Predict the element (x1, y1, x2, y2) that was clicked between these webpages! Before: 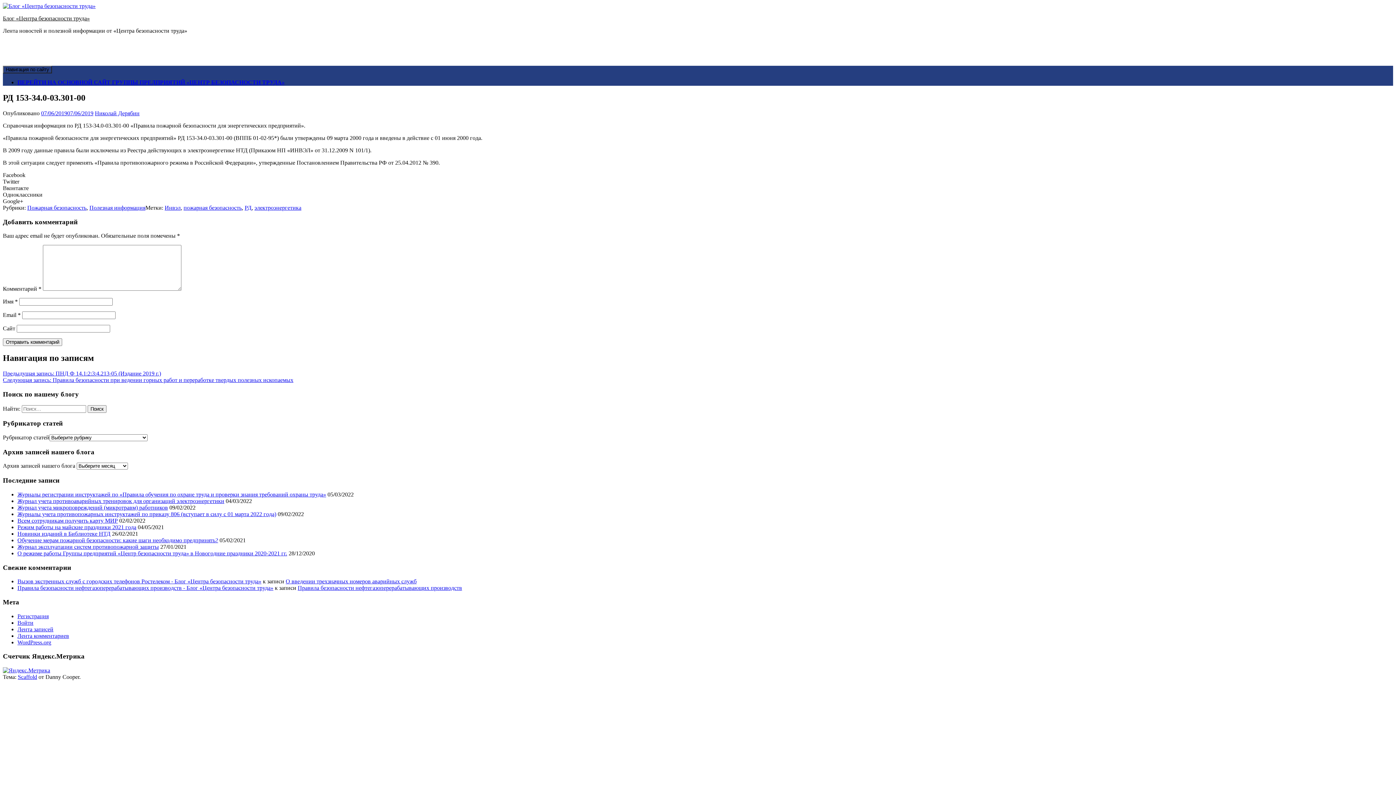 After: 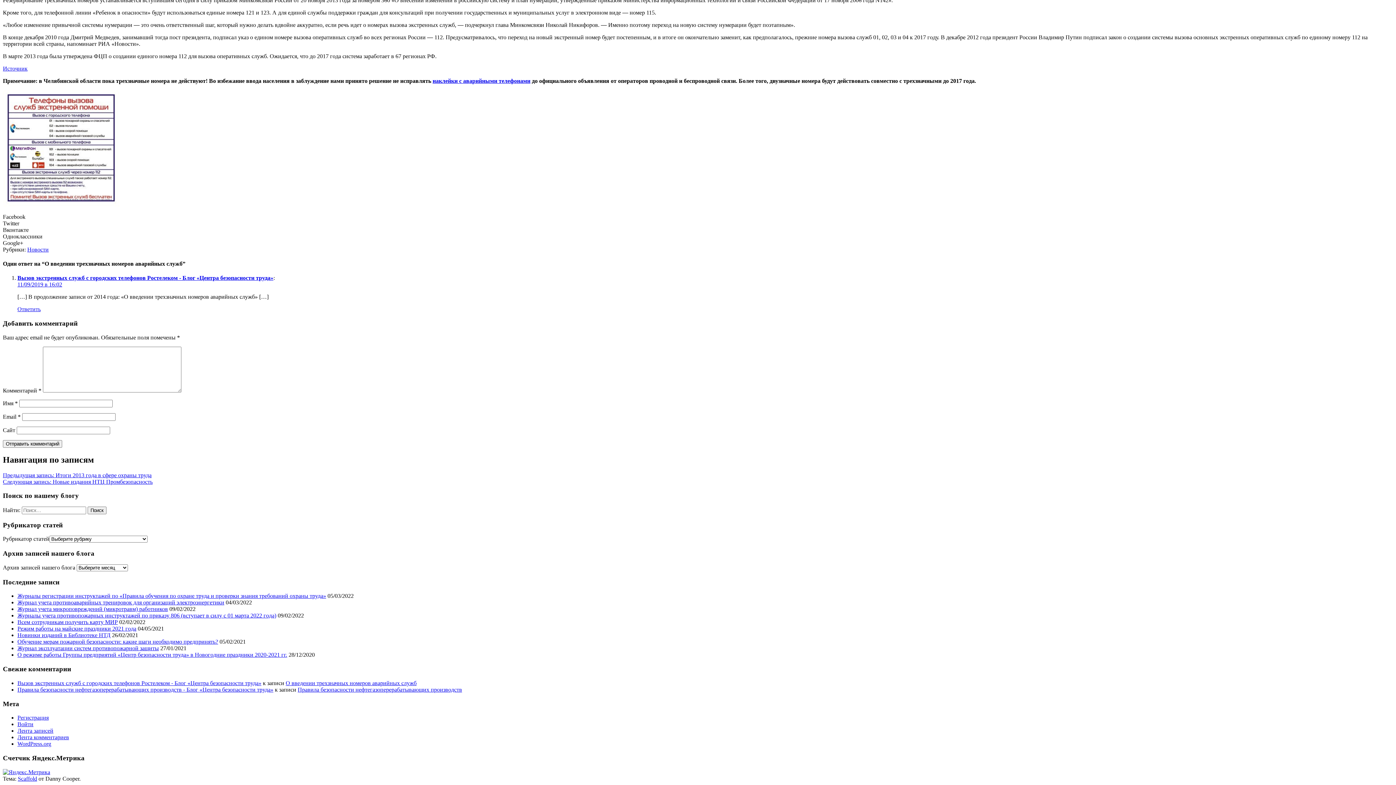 Action: bbox: (285, 578, 416, 584) label: О введении трехзначных номеров аварийных служб